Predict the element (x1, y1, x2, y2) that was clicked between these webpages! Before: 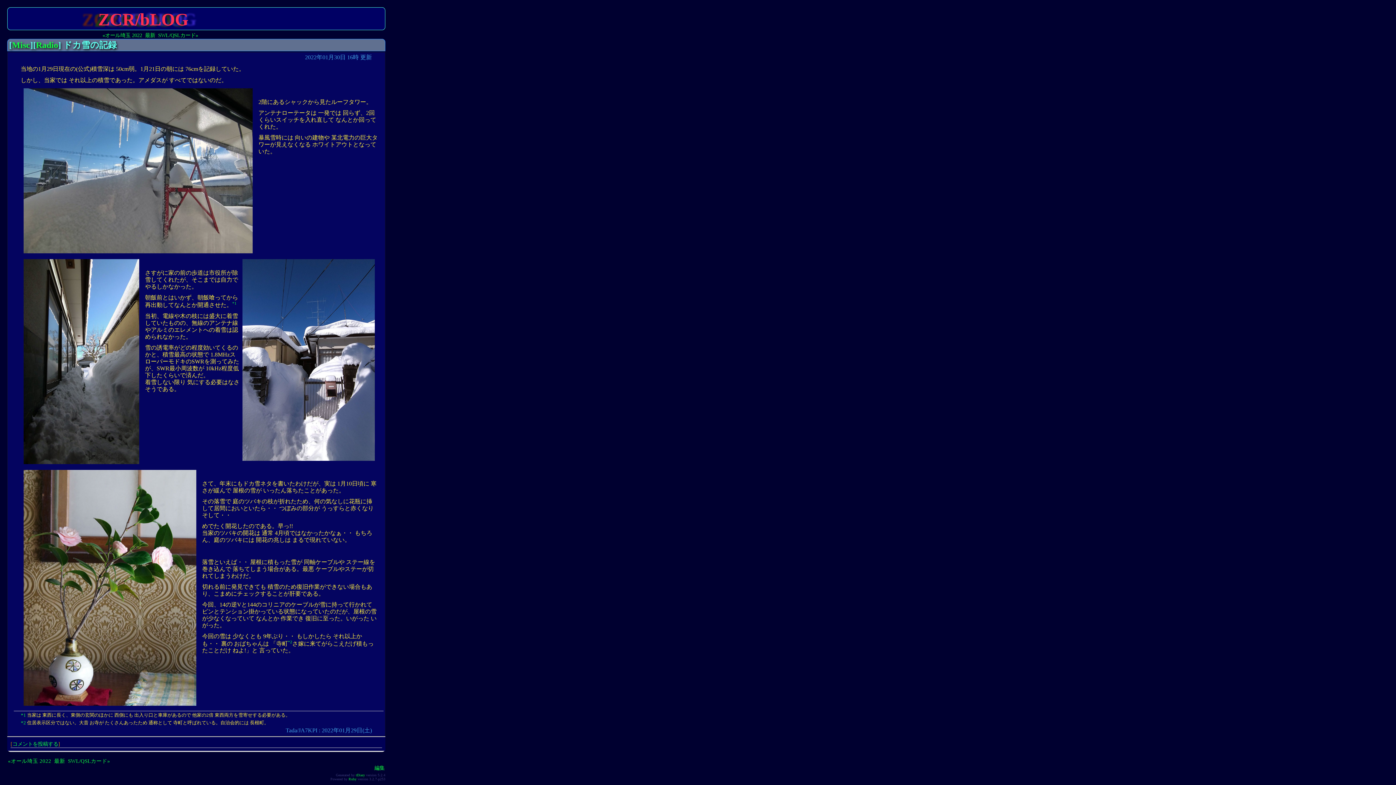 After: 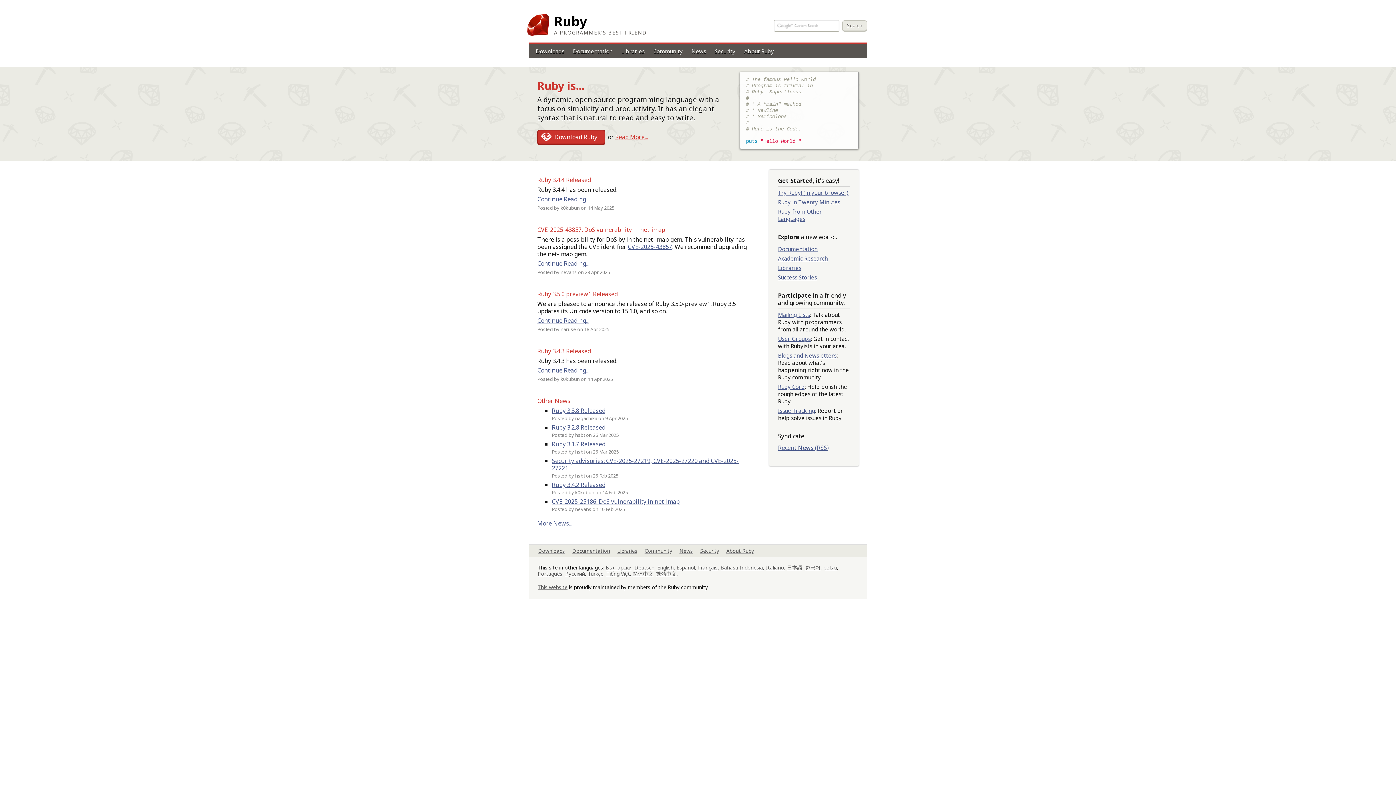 Action: label: Ruby bbox: (348, 777, 356, 781)